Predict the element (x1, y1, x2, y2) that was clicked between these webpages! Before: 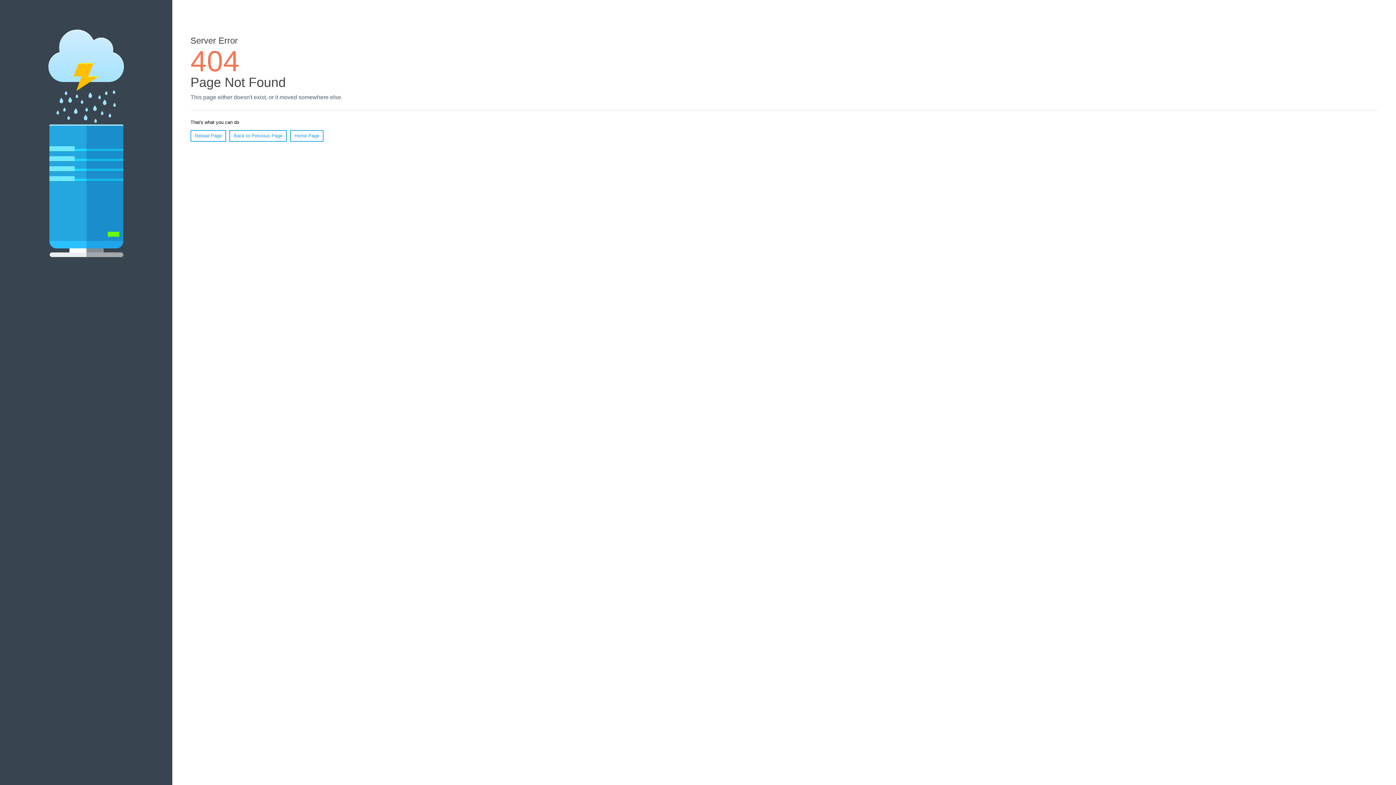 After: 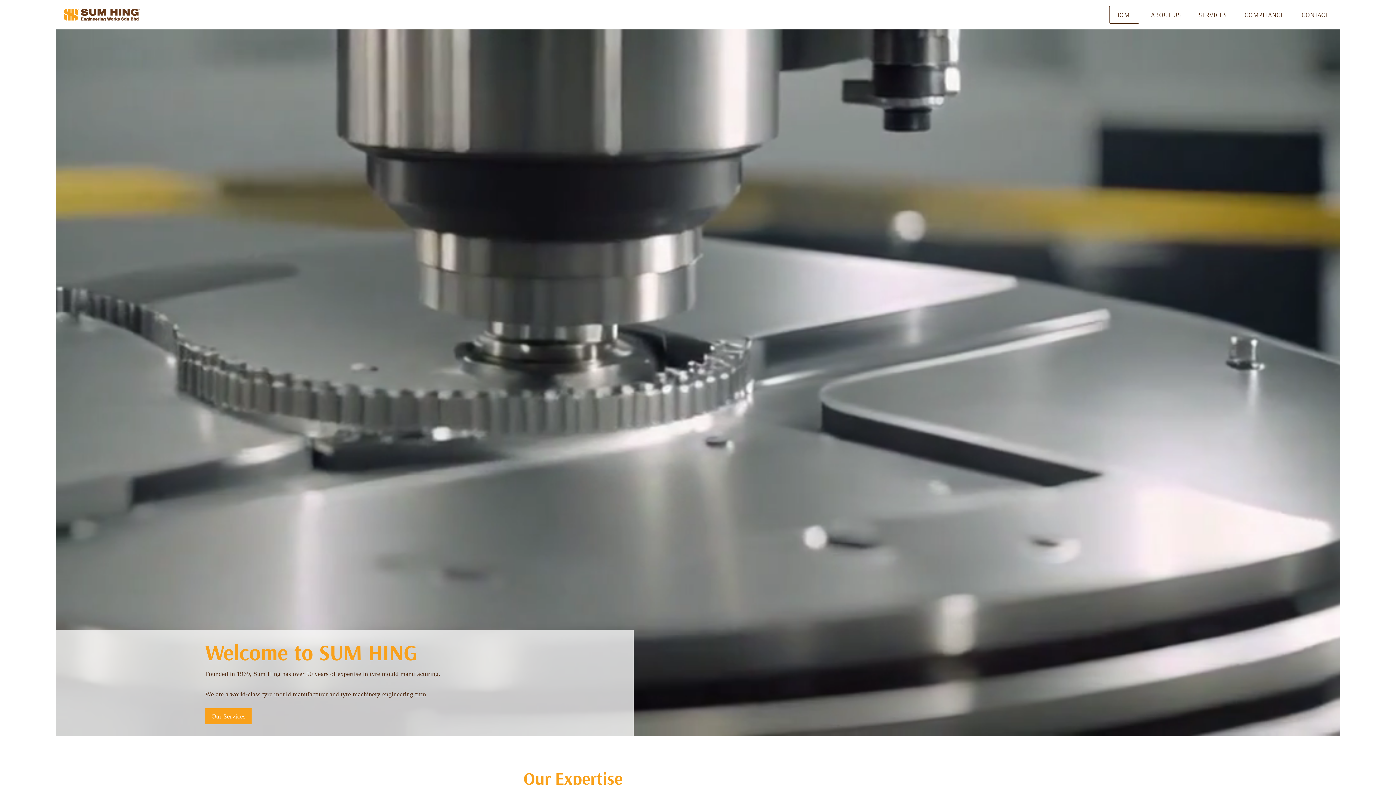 Action: bbox: (290, 130, 323, 141) label: Home Page